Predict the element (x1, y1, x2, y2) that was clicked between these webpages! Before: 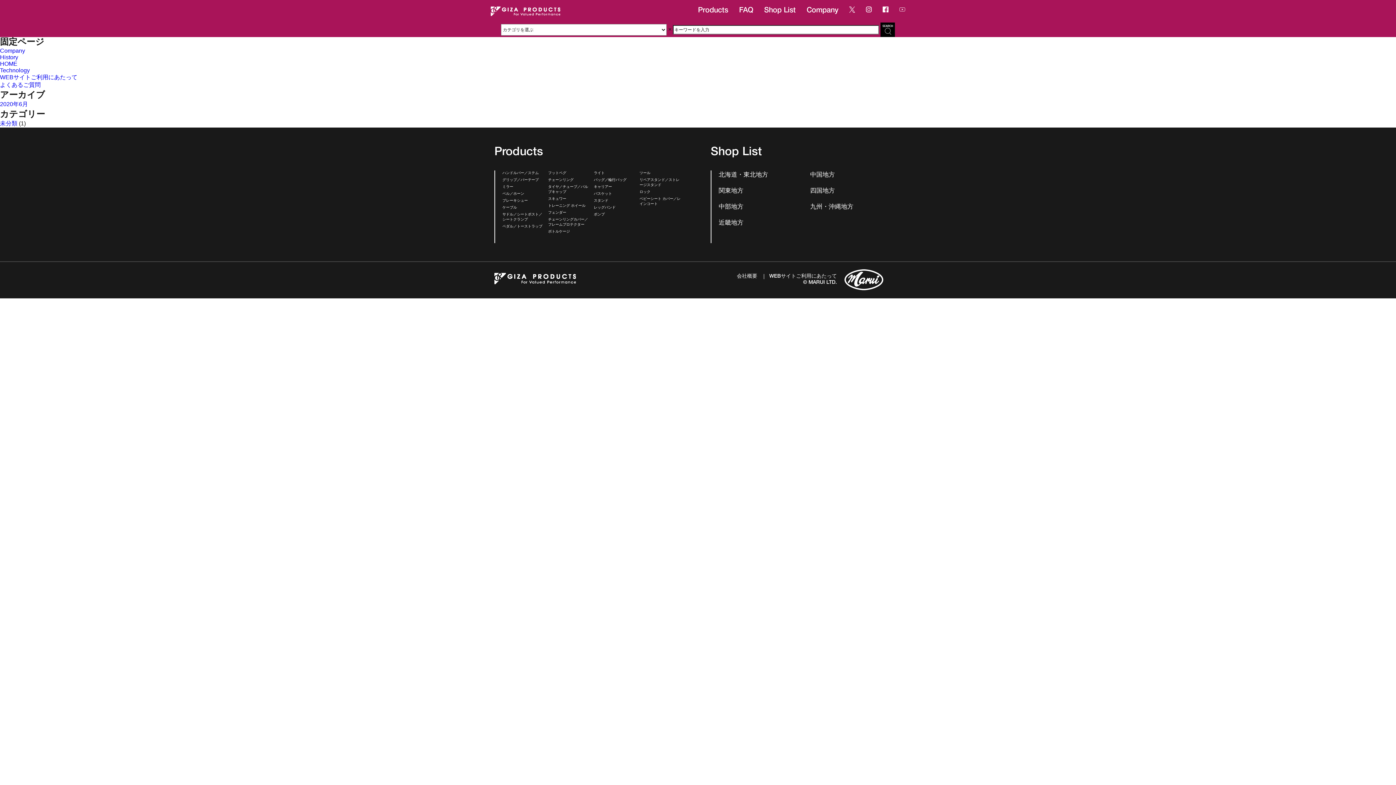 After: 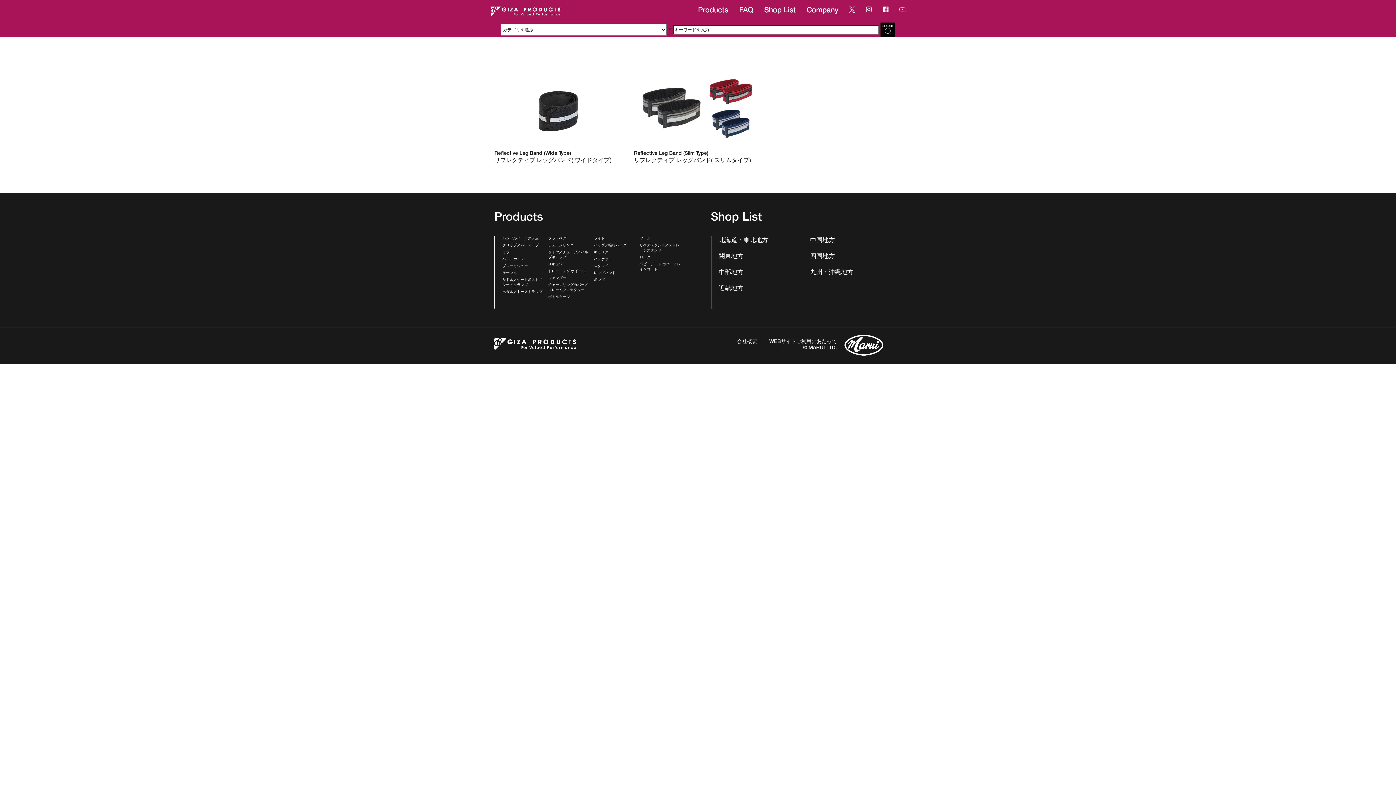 Action: bbox: (594, 206, 615, 209) label: レッグバンド